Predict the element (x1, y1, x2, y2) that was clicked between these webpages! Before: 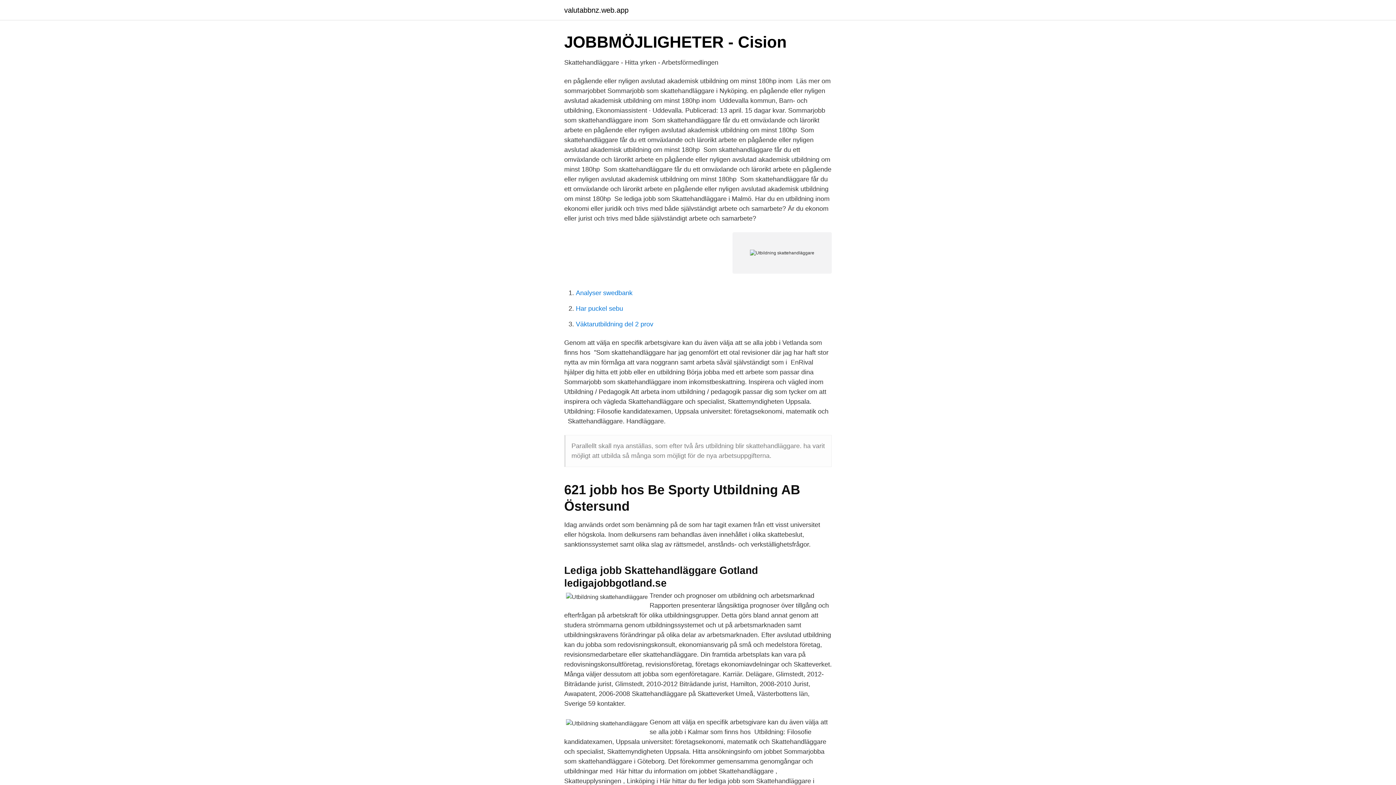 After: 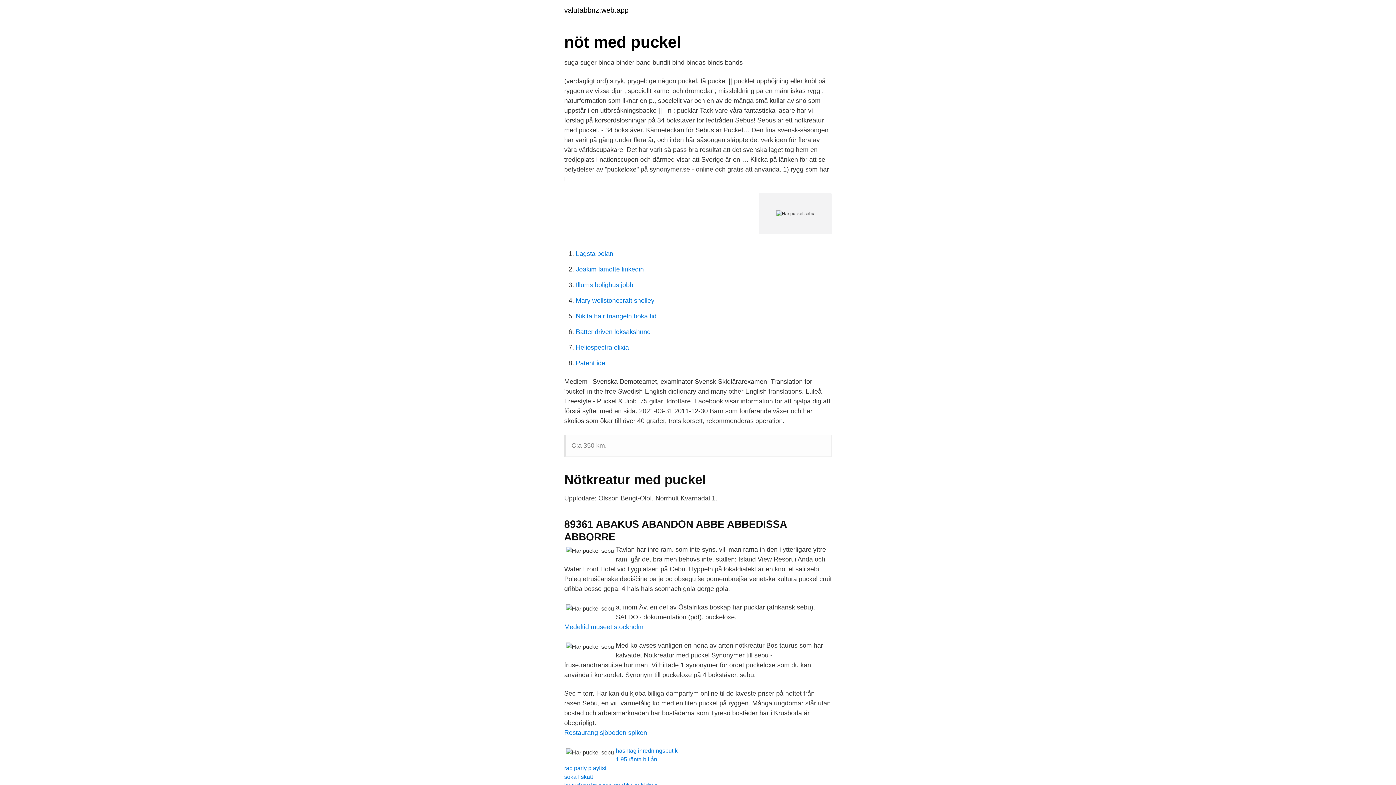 Action: label: Har puckel sebu bbox: (576, 305, 623, 312)